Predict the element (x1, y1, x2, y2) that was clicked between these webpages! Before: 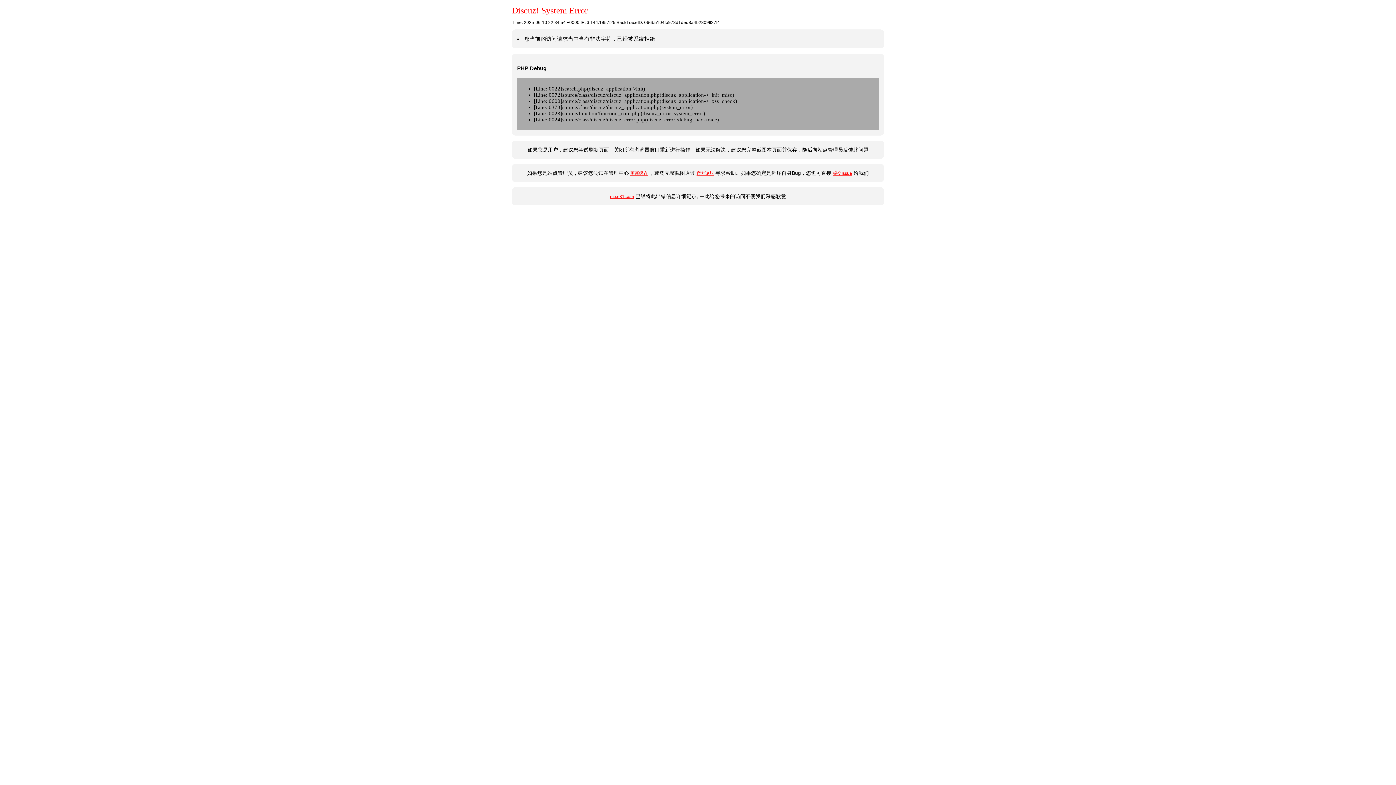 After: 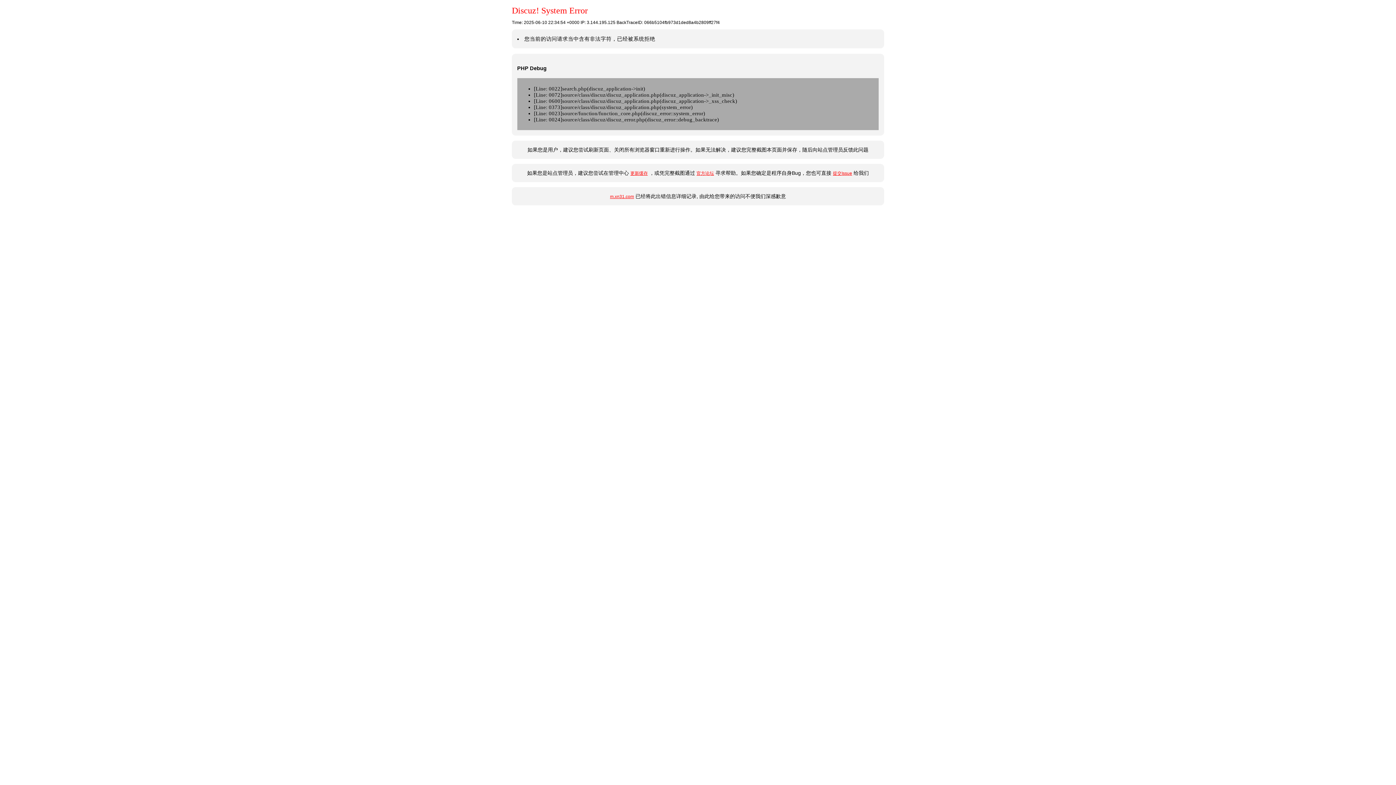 Action: label: 提交Issue bbox: (833, 171, 852, 176)